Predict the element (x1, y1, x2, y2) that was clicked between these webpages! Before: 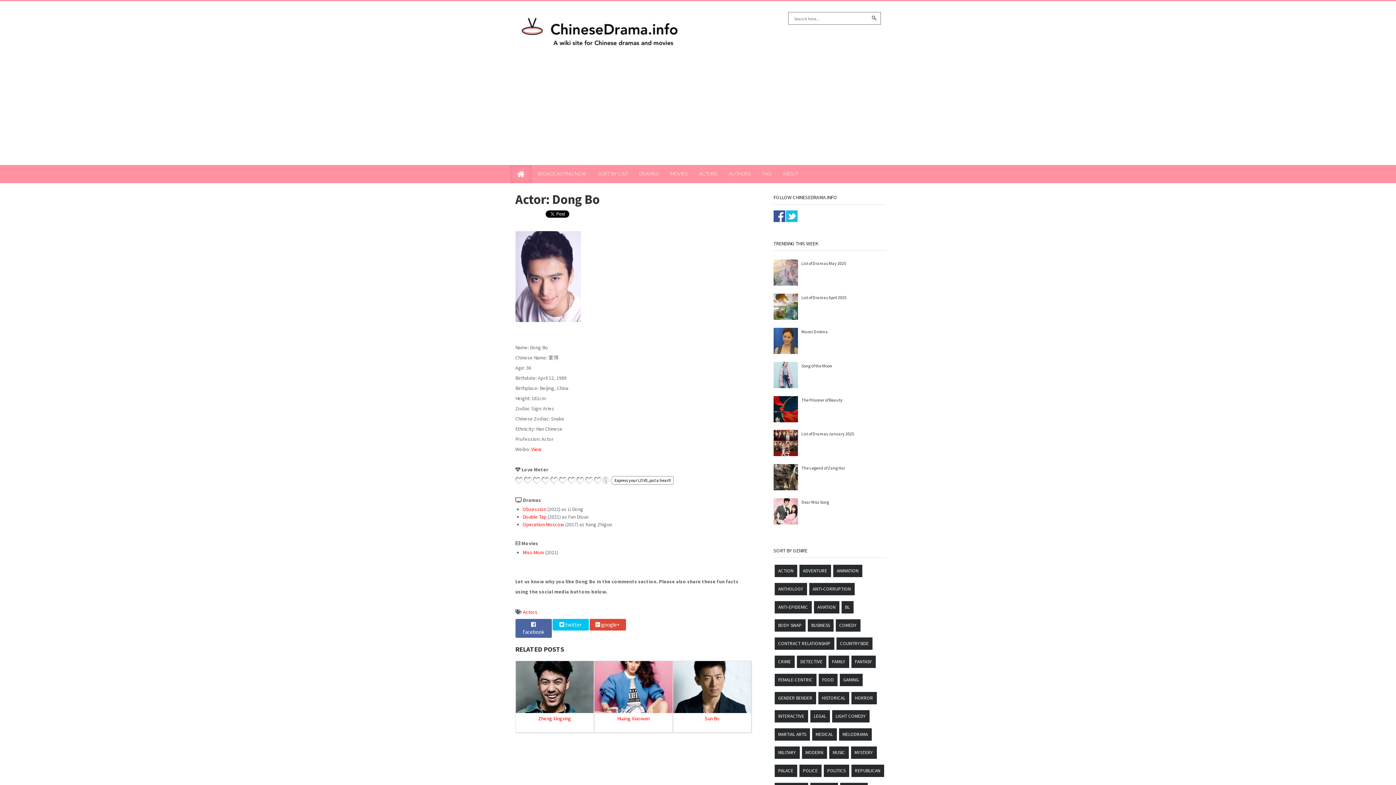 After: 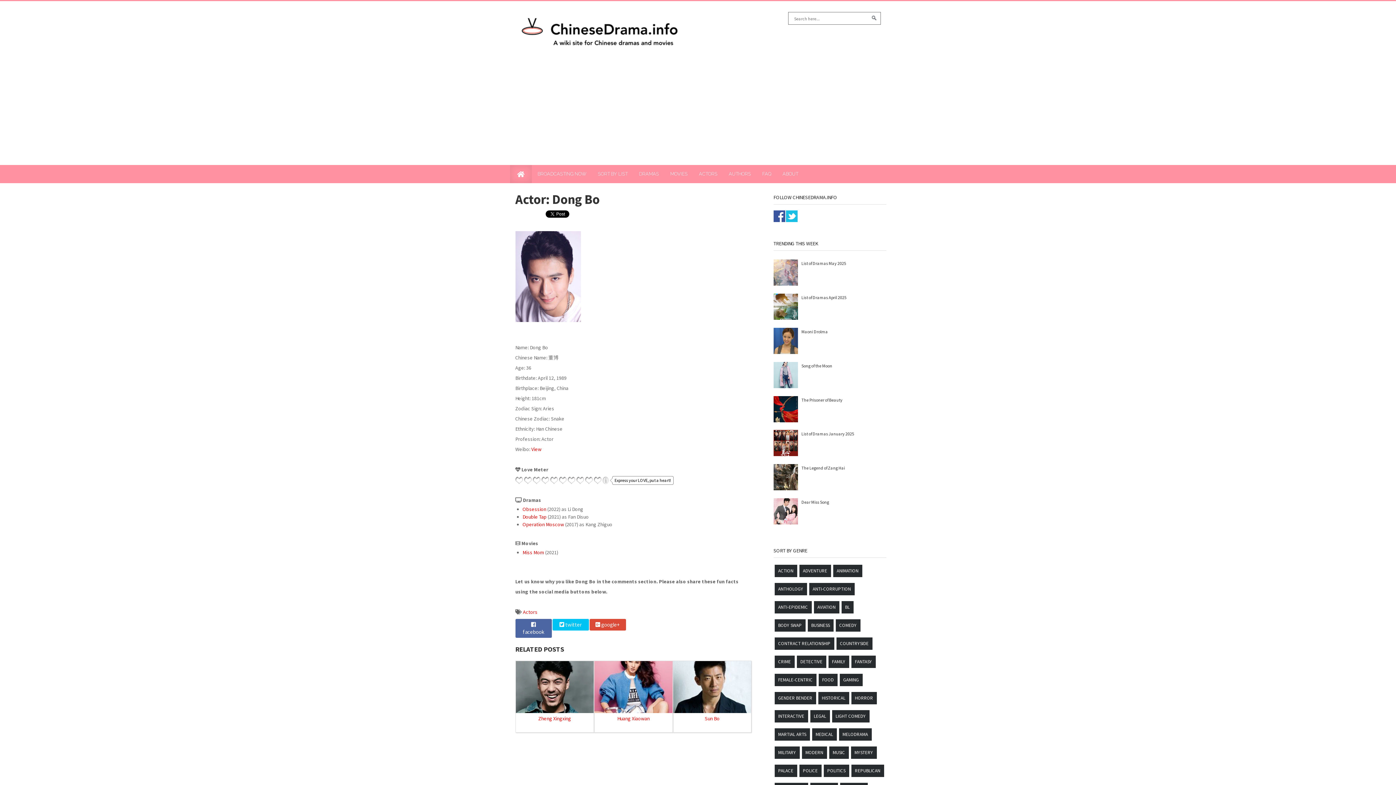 Action: bbox: (773, 508, 799, 513)